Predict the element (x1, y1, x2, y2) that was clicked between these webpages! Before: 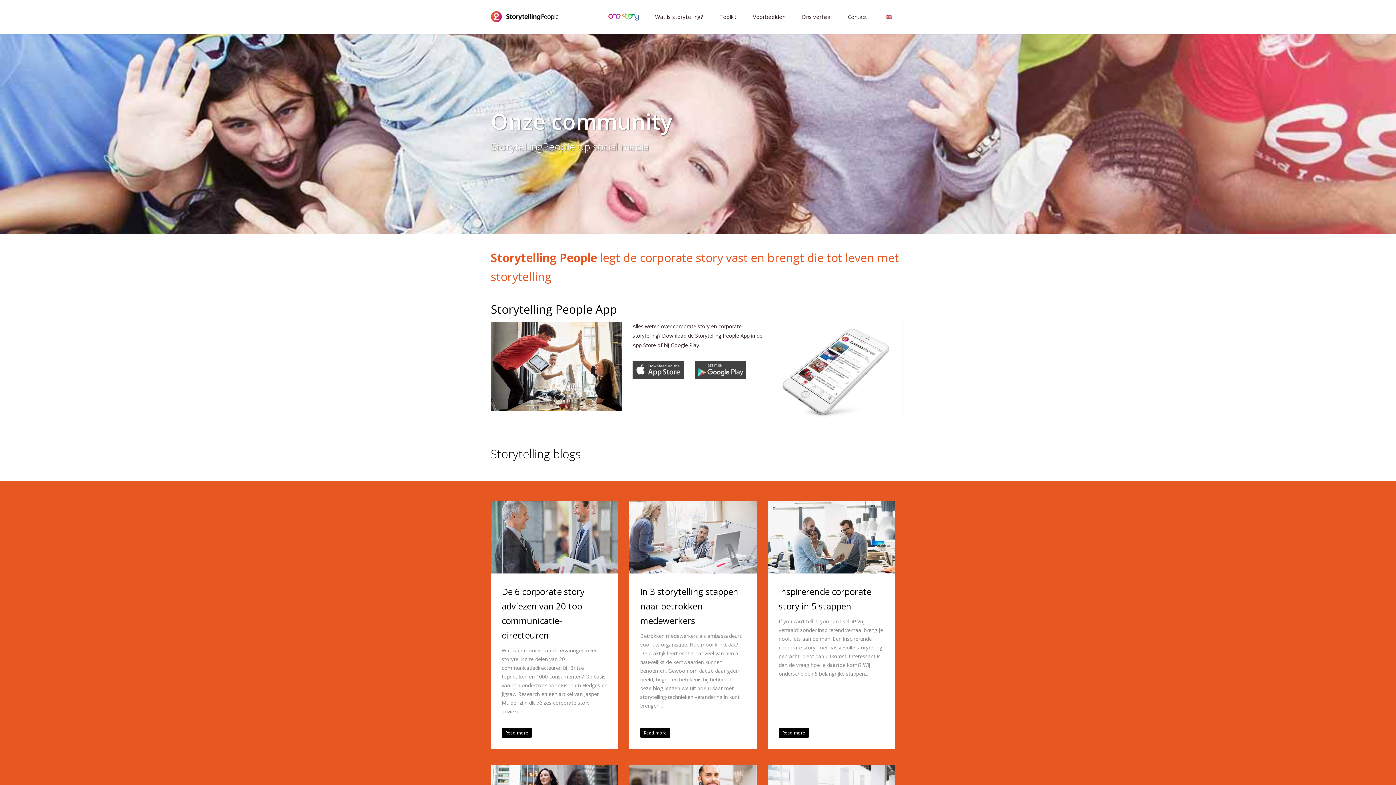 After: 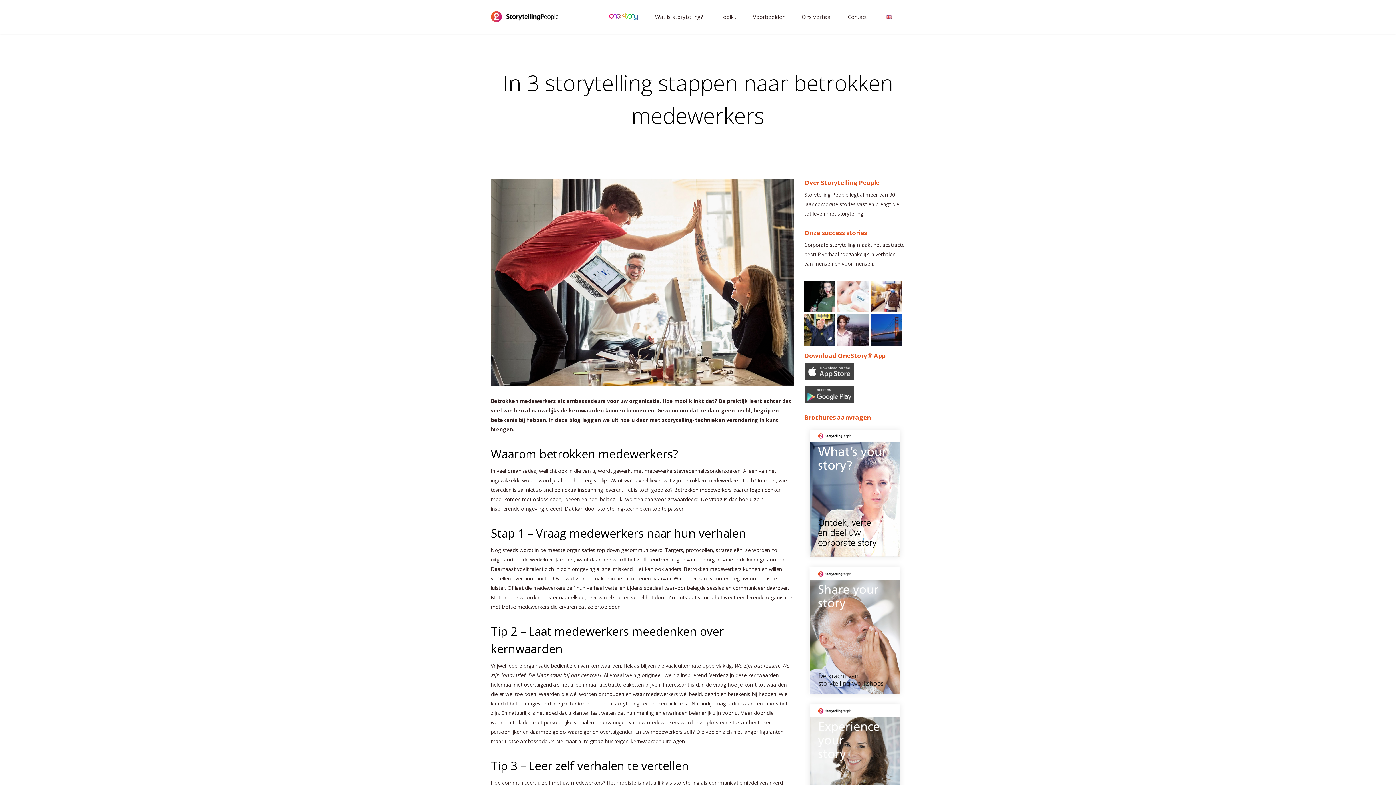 Action: bbox: (629, 501, 757, 573)